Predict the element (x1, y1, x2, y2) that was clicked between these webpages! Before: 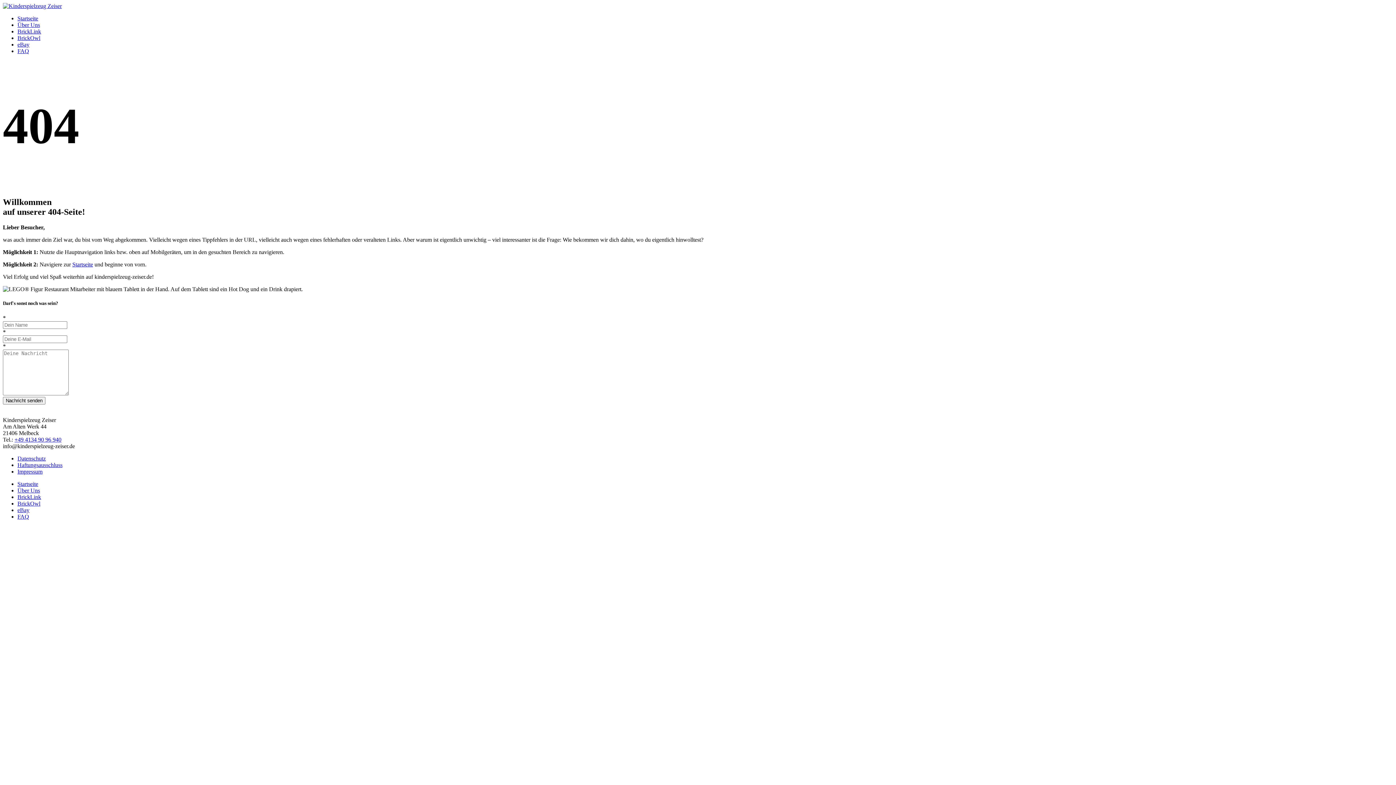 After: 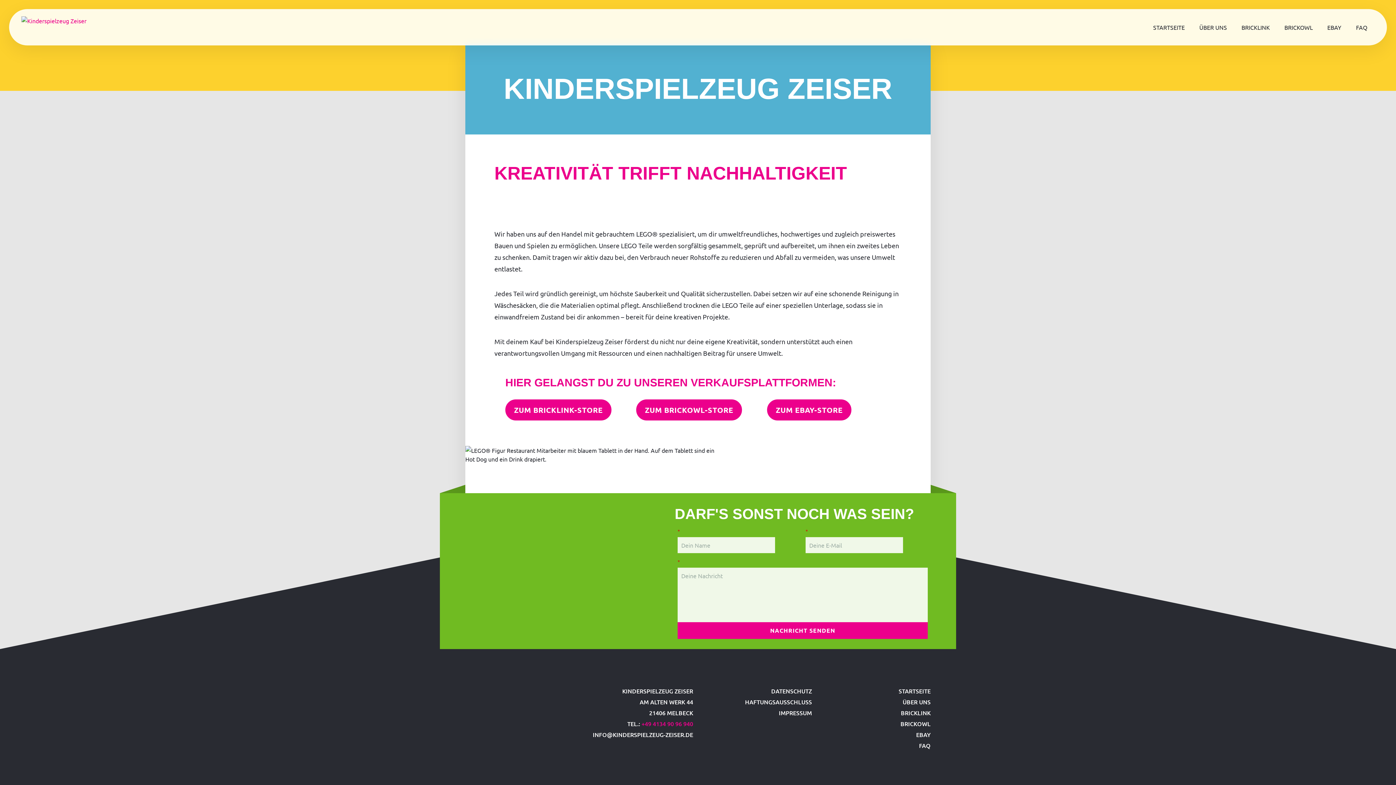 Action: bbox: (2, 2, 61, 9)